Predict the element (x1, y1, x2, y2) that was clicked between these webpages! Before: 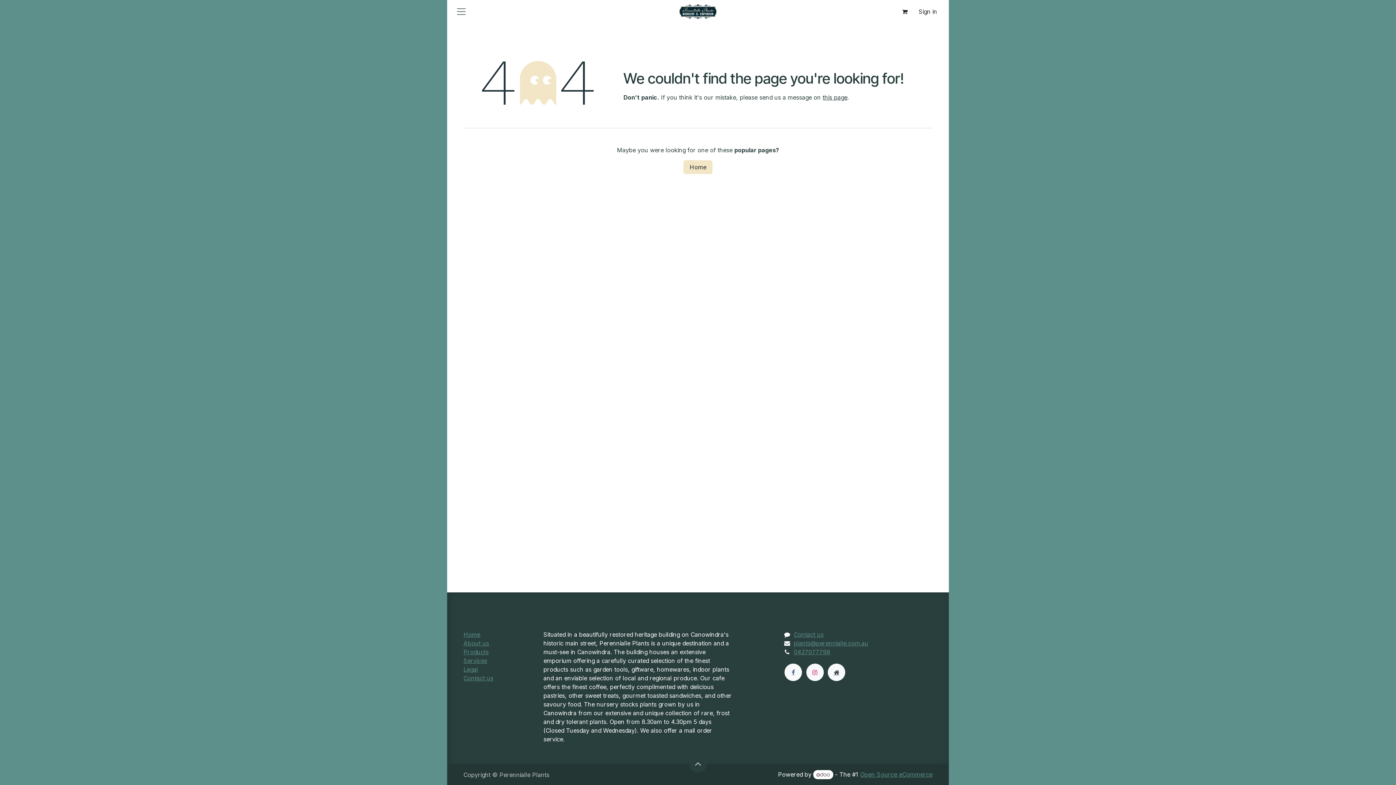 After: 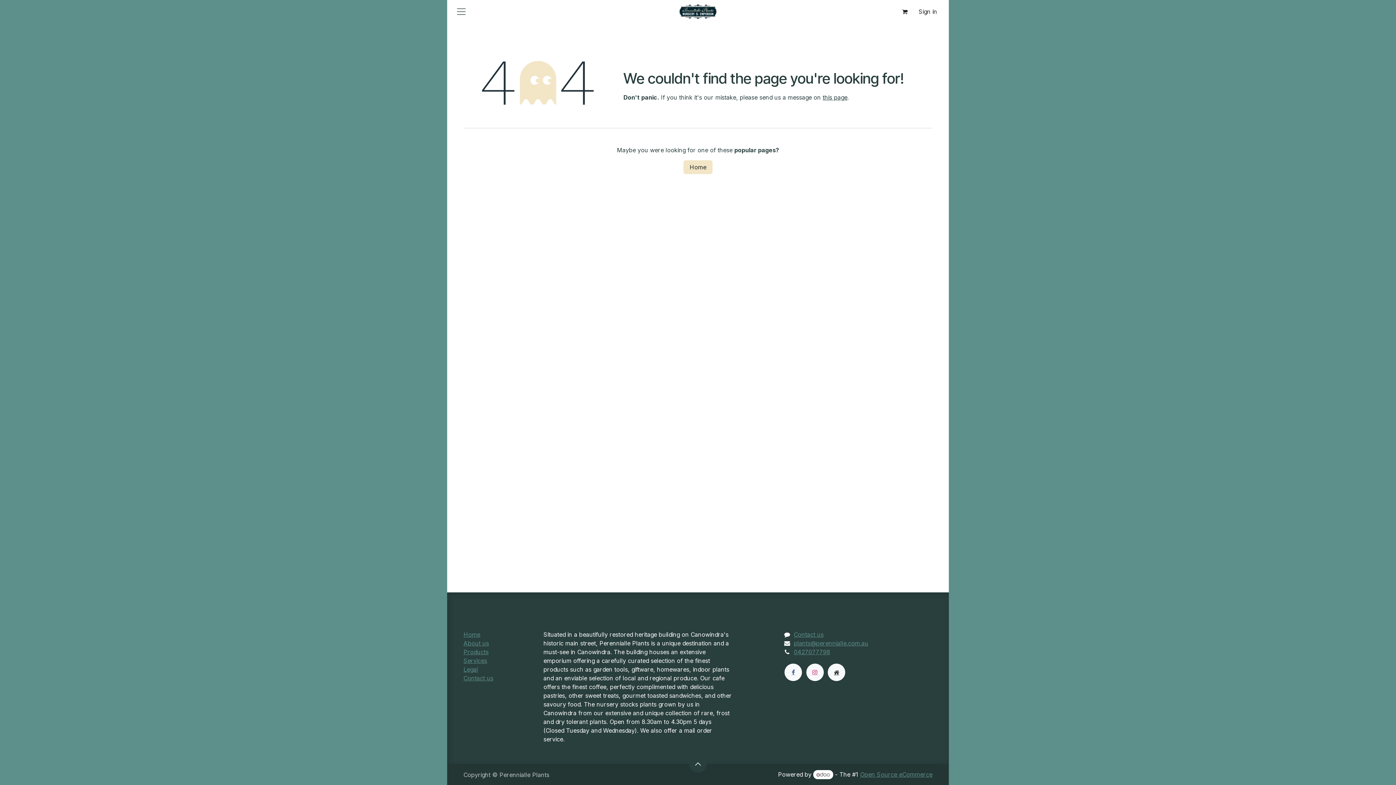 Action: bbox: (463, 666, 478, 673) label: Legal